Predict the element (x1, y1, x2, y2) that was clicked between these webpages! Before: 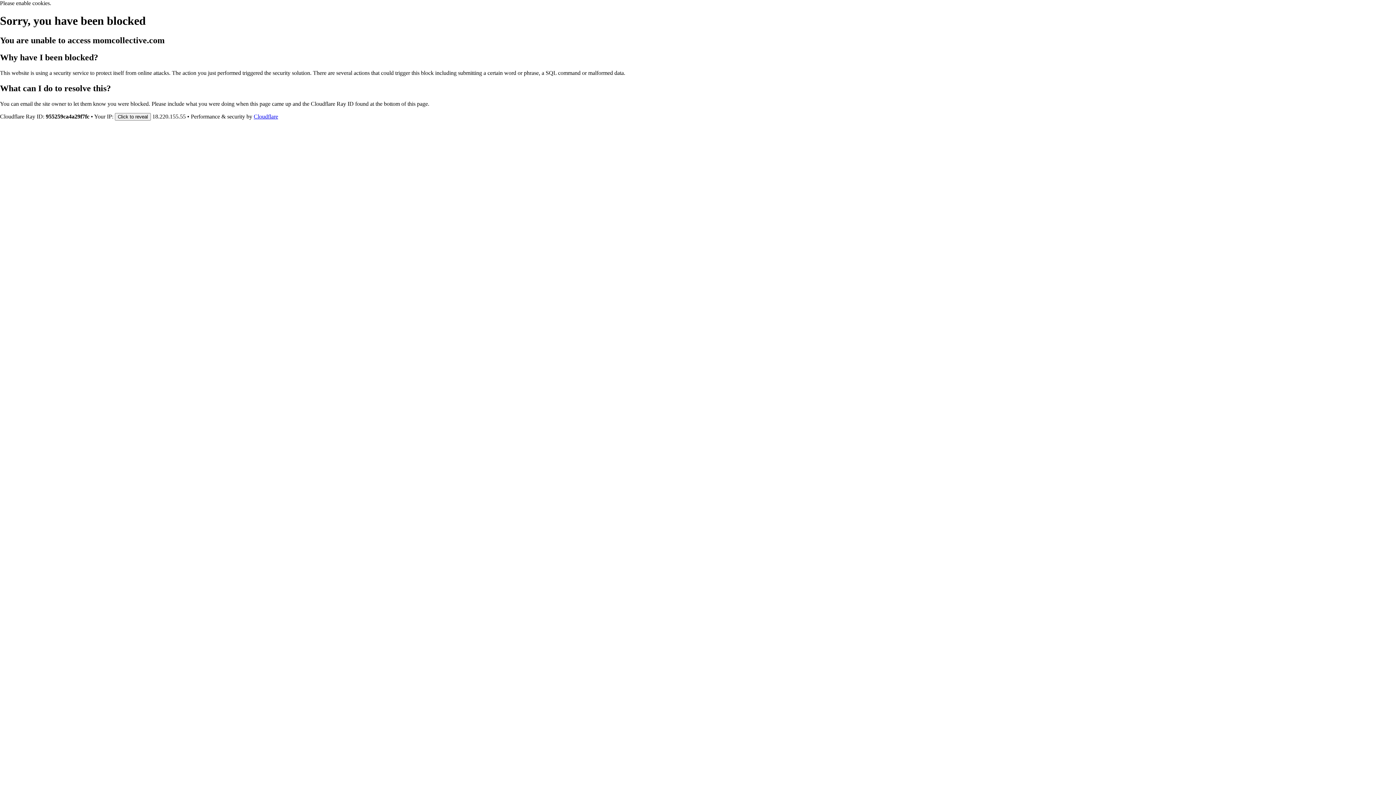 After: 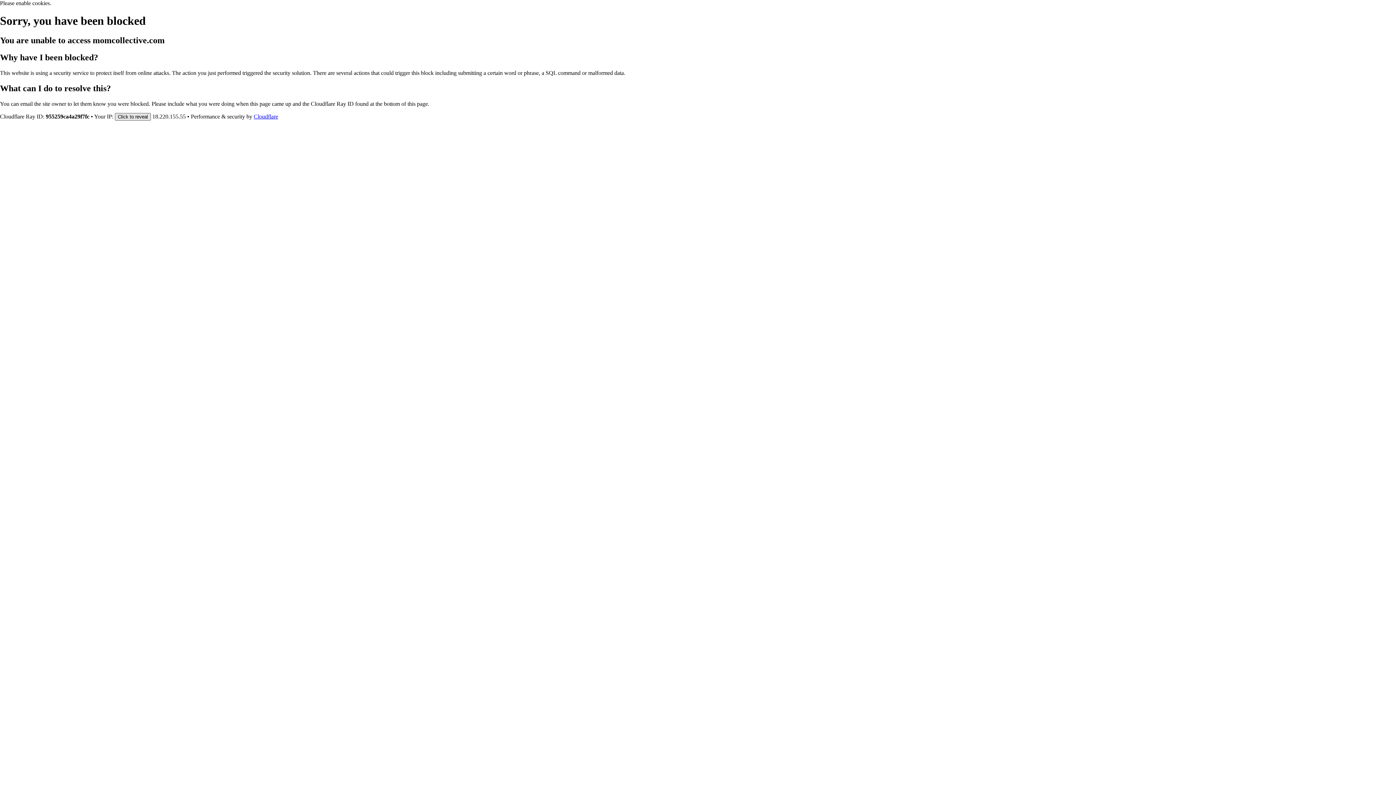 Action: bbox: (114, 112, 150, 120) label: Click to reveal